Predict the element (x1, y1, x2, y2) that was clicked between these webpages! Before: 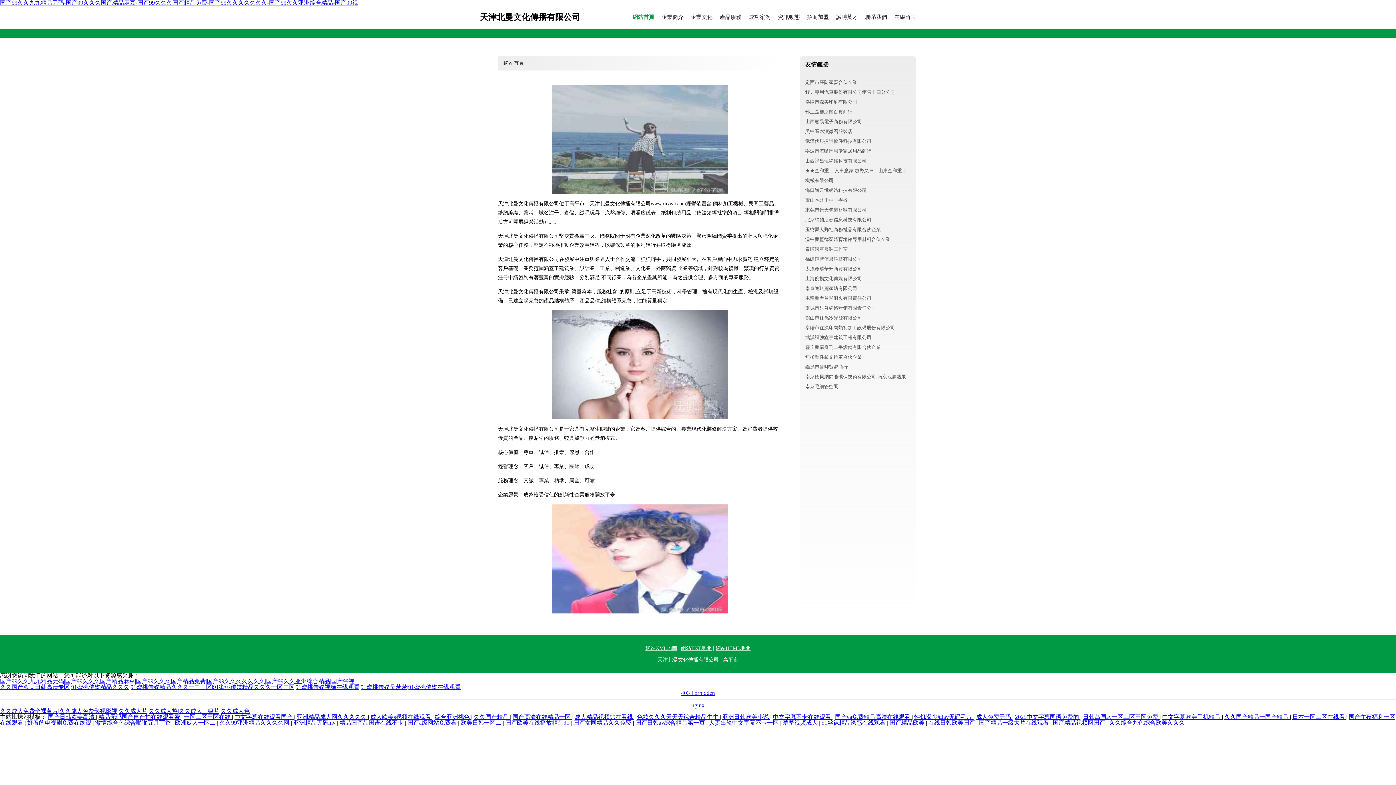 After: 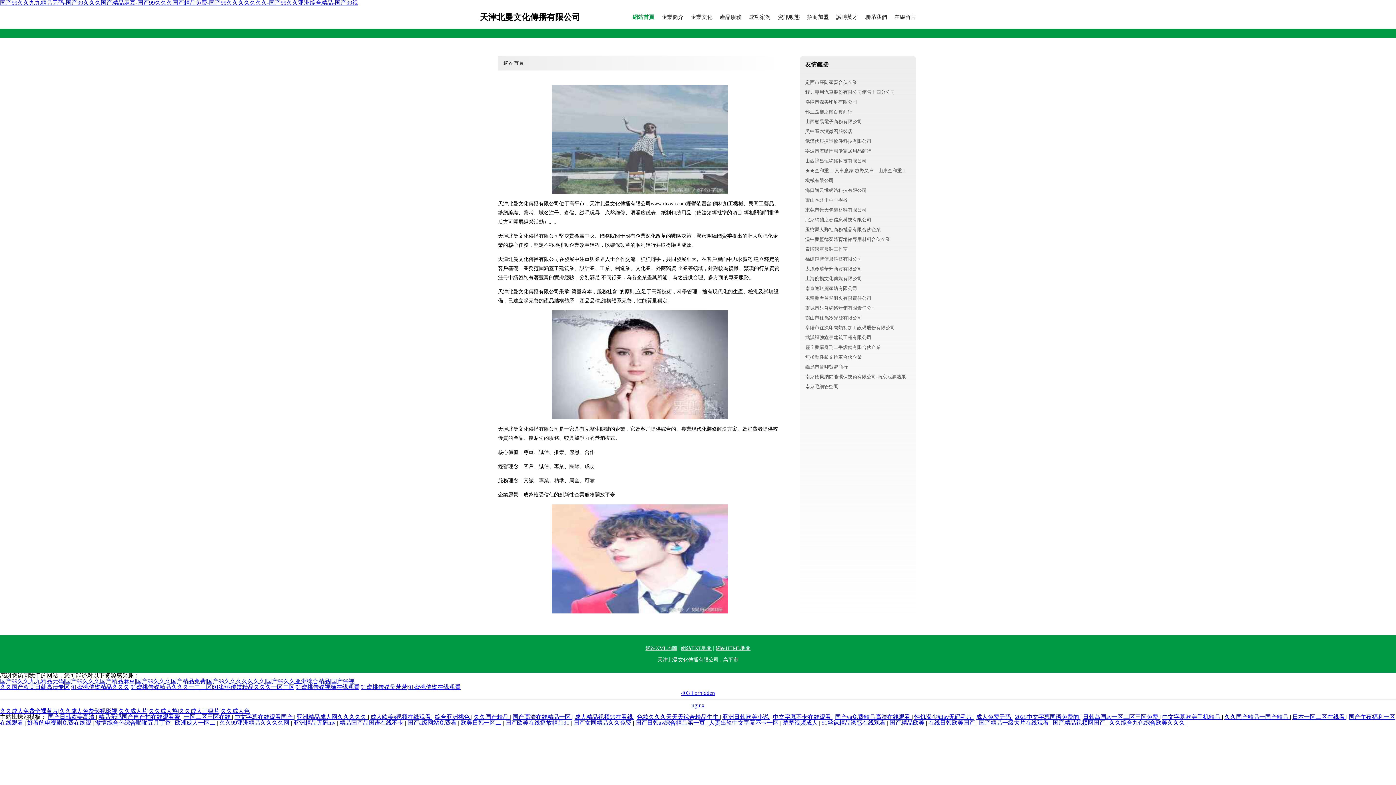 Action: label: 国产精品一级大片在线观看  bbox: (979, 720, 1050, 726)